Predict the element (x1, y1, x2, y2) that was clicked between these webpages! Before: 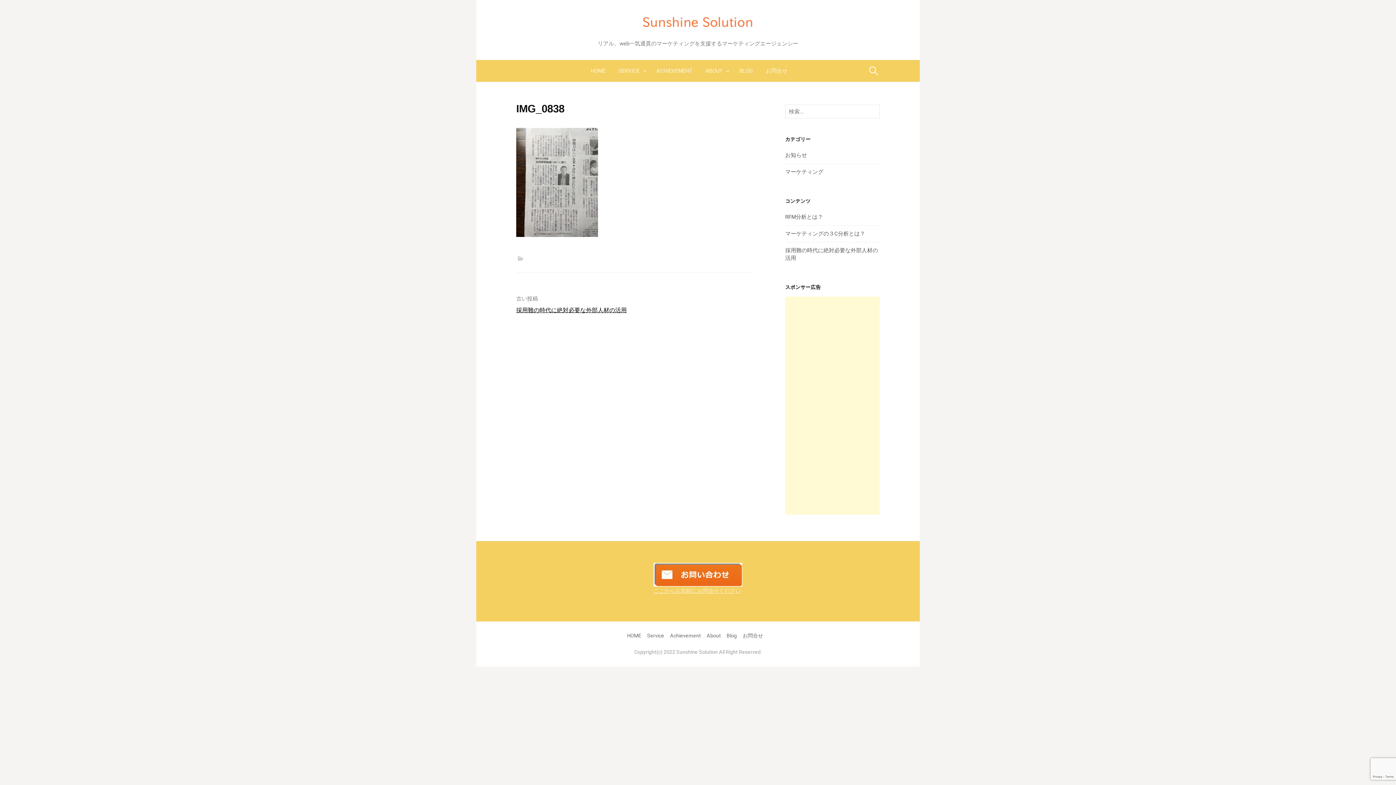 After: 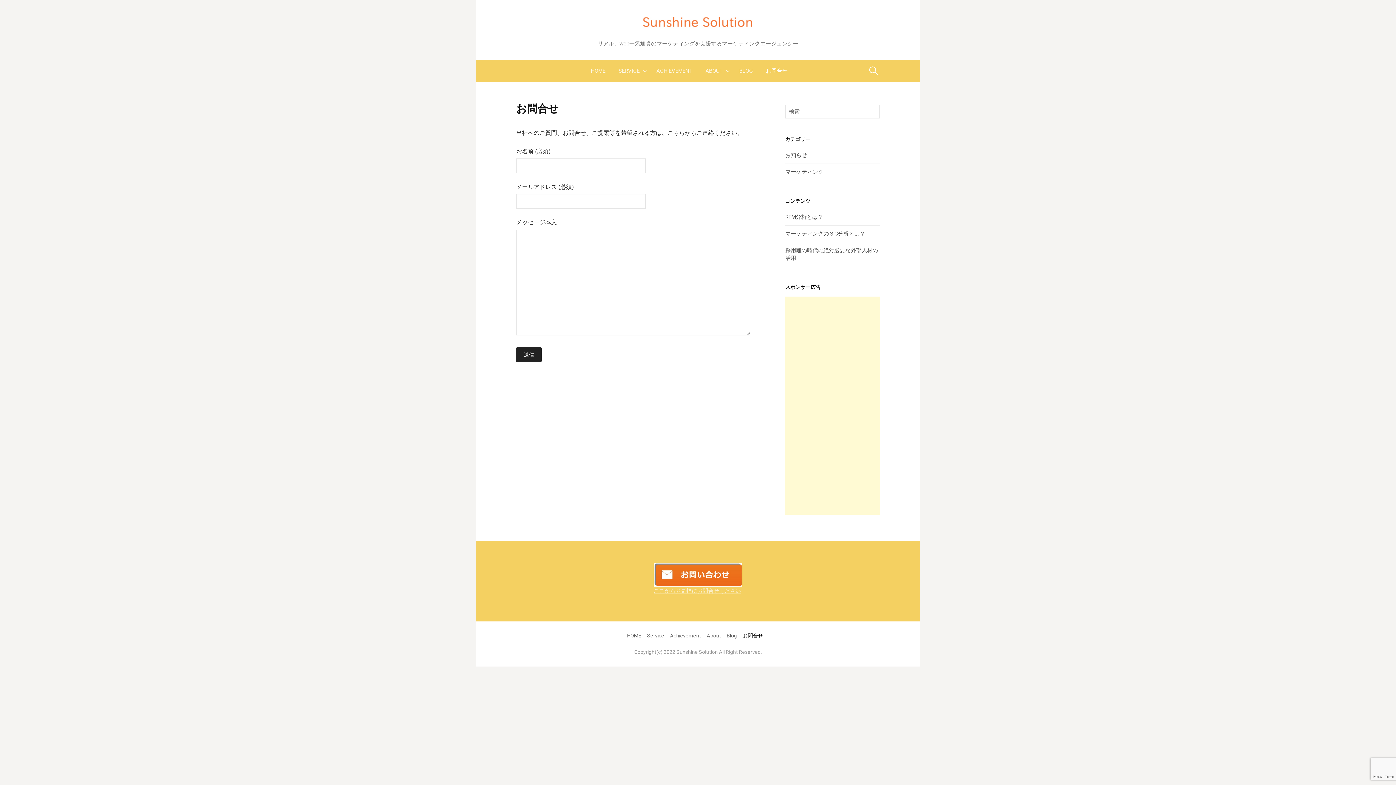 Action: label: ここからお気軽にお問合せください bbox: (653, 586, 741, 595)